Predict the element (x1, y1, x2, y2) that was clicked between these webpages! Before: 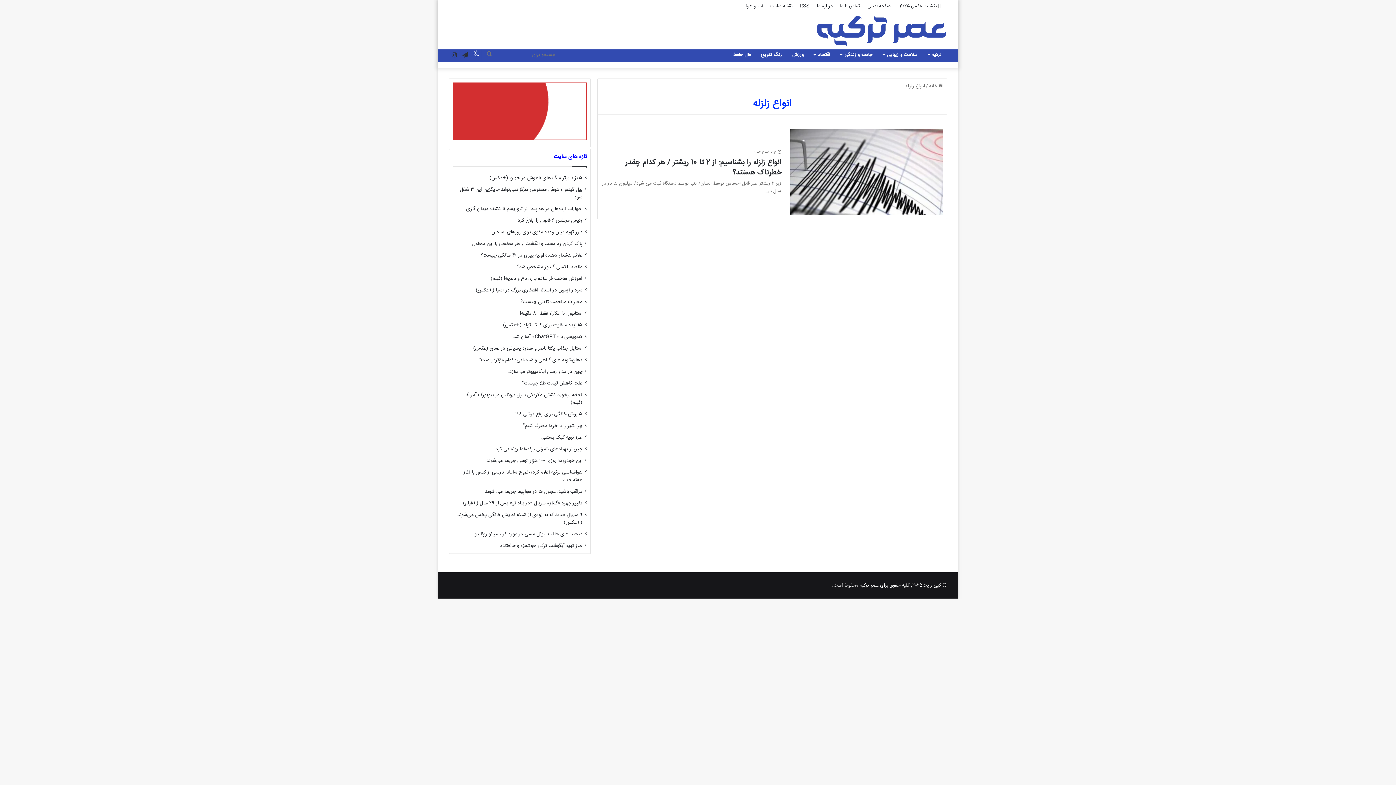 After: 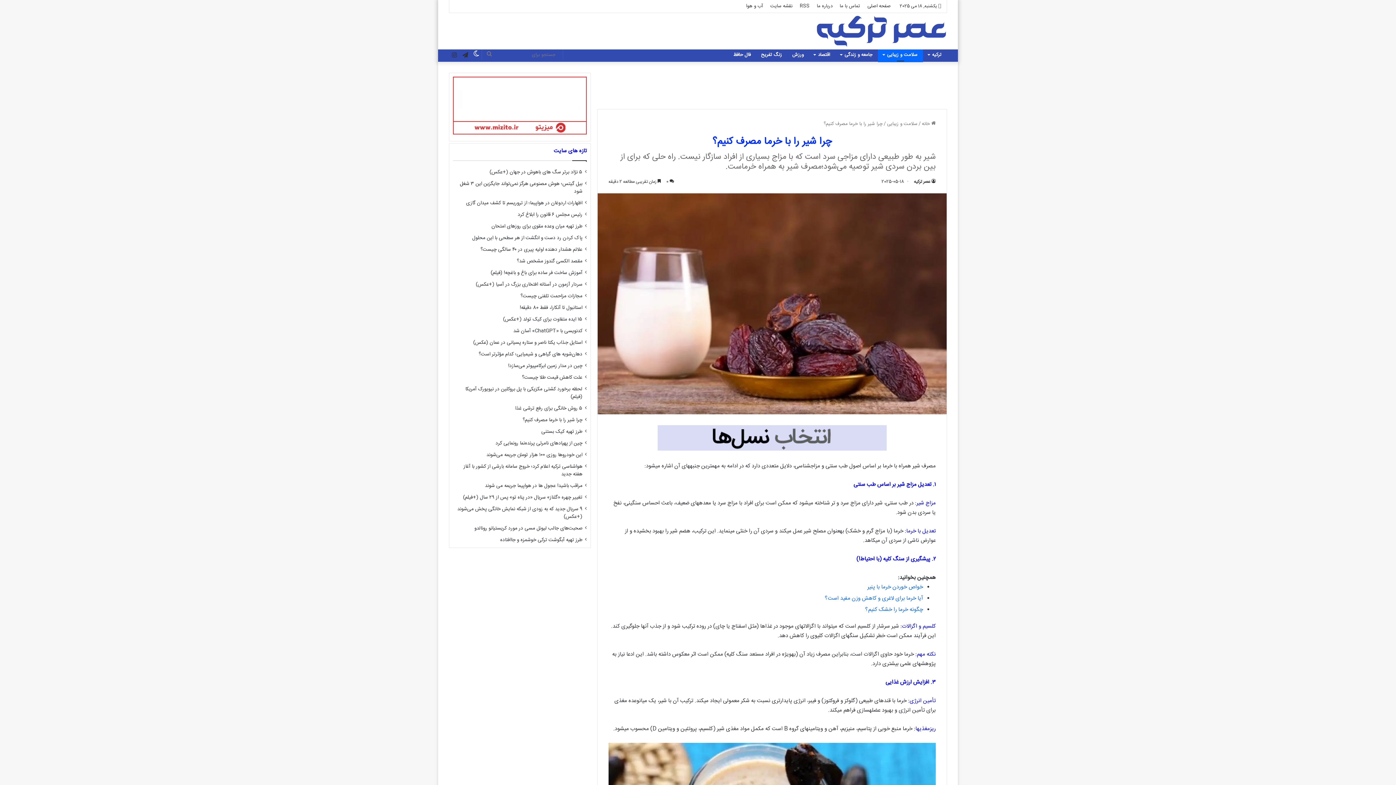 Action: bbox: (522, 422, 582, 430) label: چرا شیر را با خرما مصرف کنیم؟